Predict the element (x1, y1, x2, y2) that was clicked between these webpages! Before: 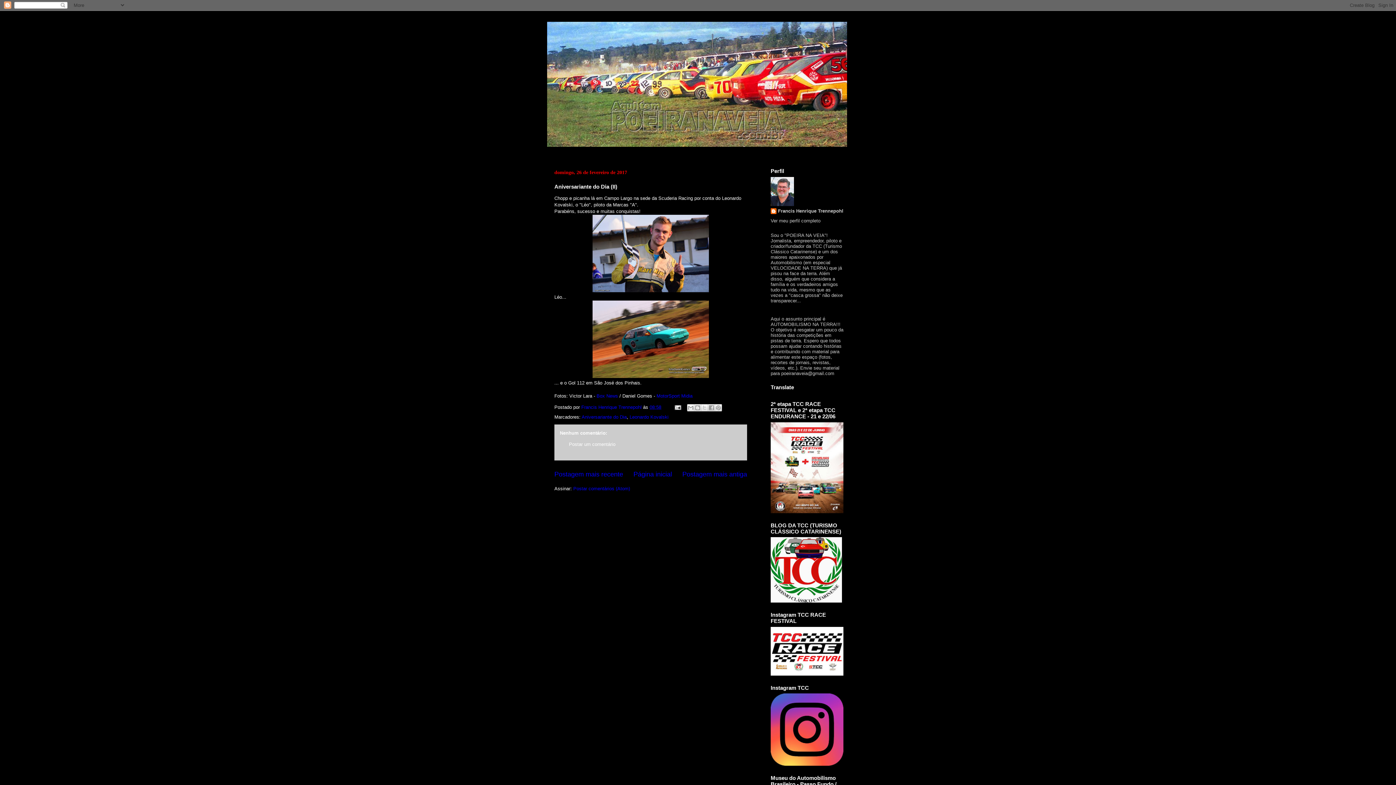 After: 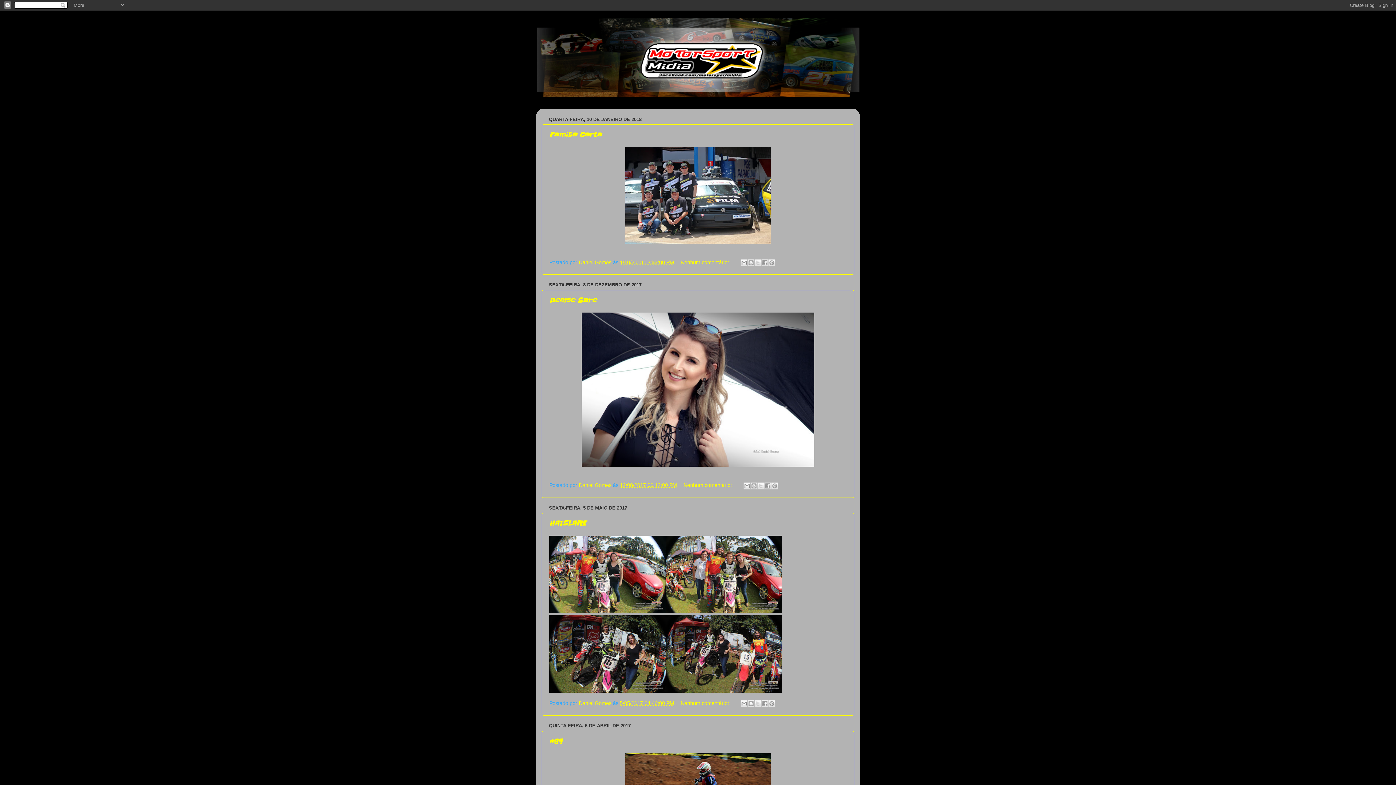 Action: label: MotorSport Midia bbox: (656, 393, 692, 398)